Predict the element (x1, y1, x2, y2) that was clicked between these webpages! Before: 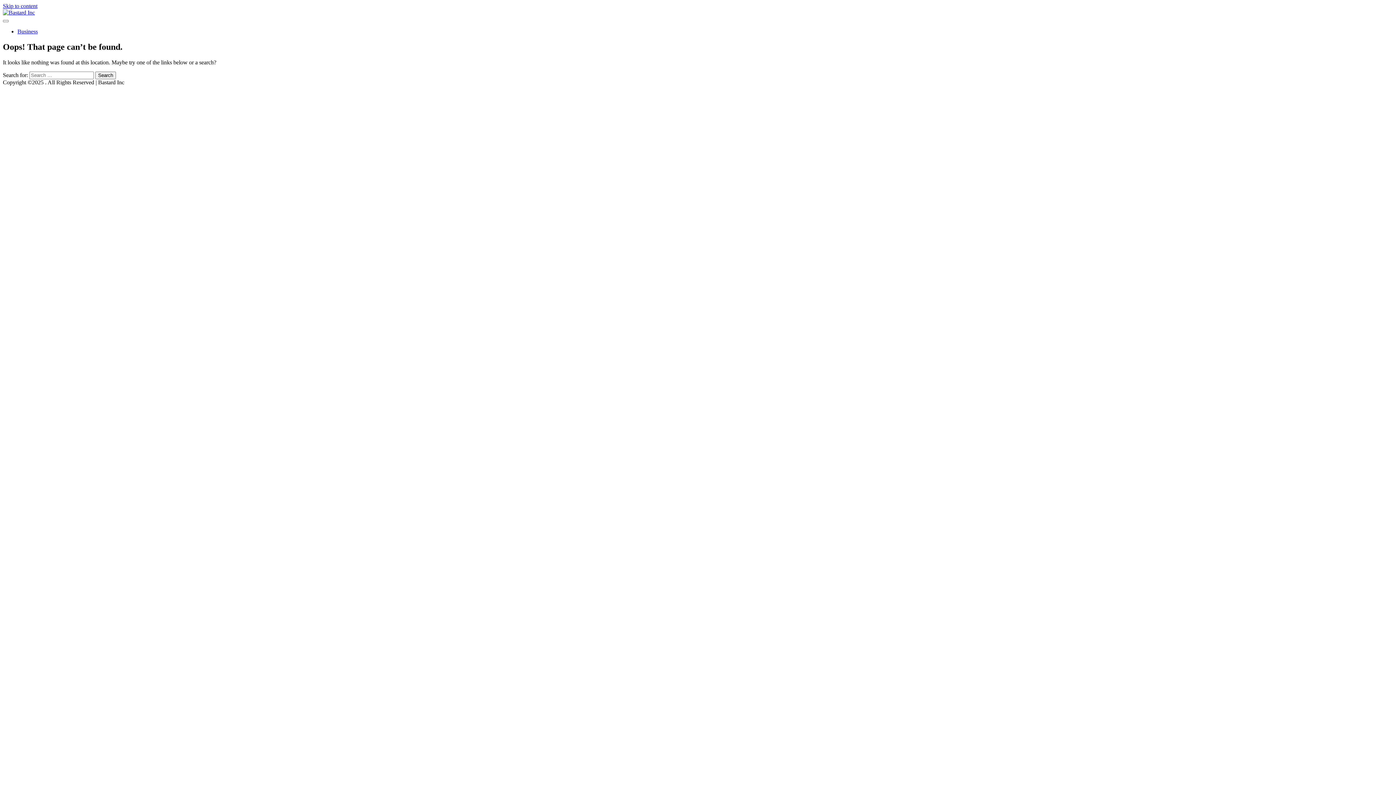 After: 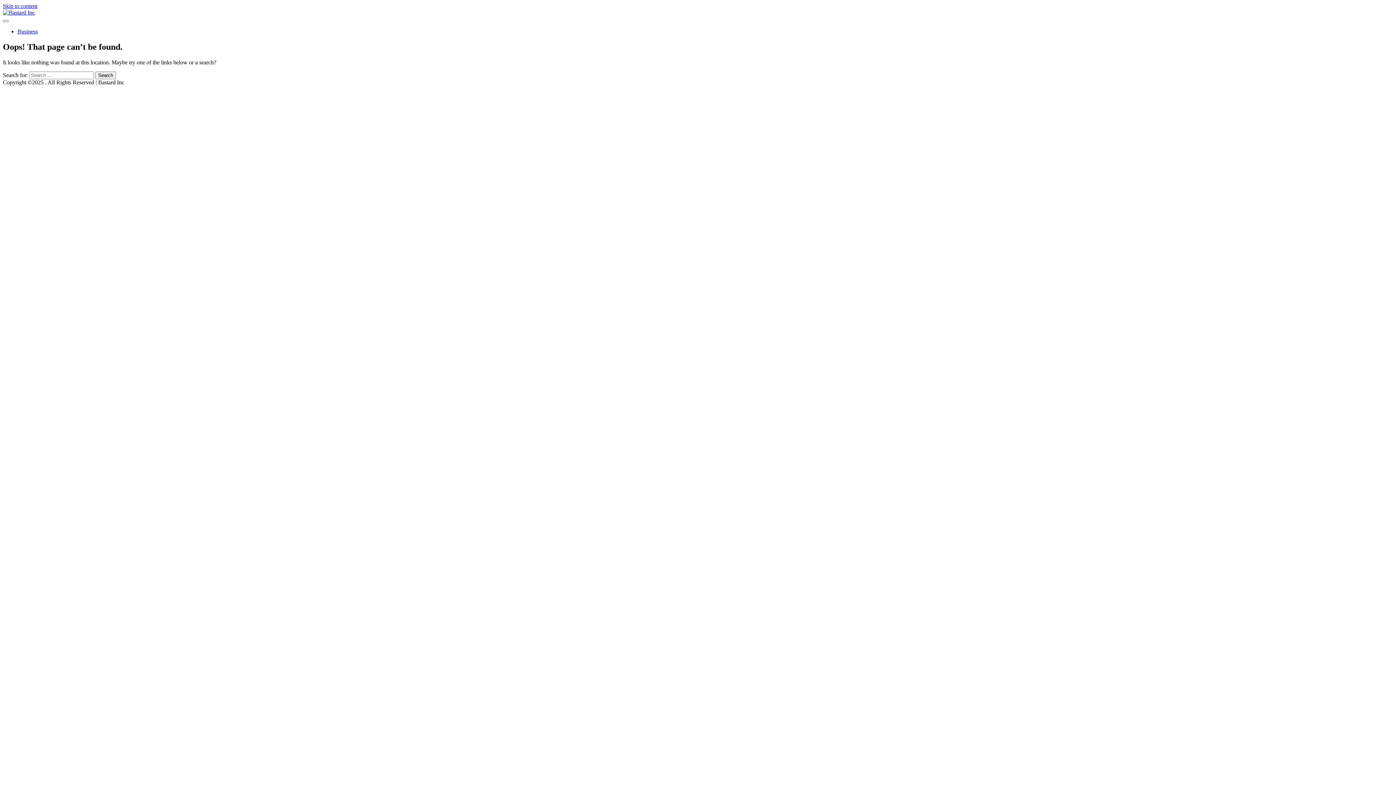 Action: label: Skip to content bbox: (2, 2, 37, 9)